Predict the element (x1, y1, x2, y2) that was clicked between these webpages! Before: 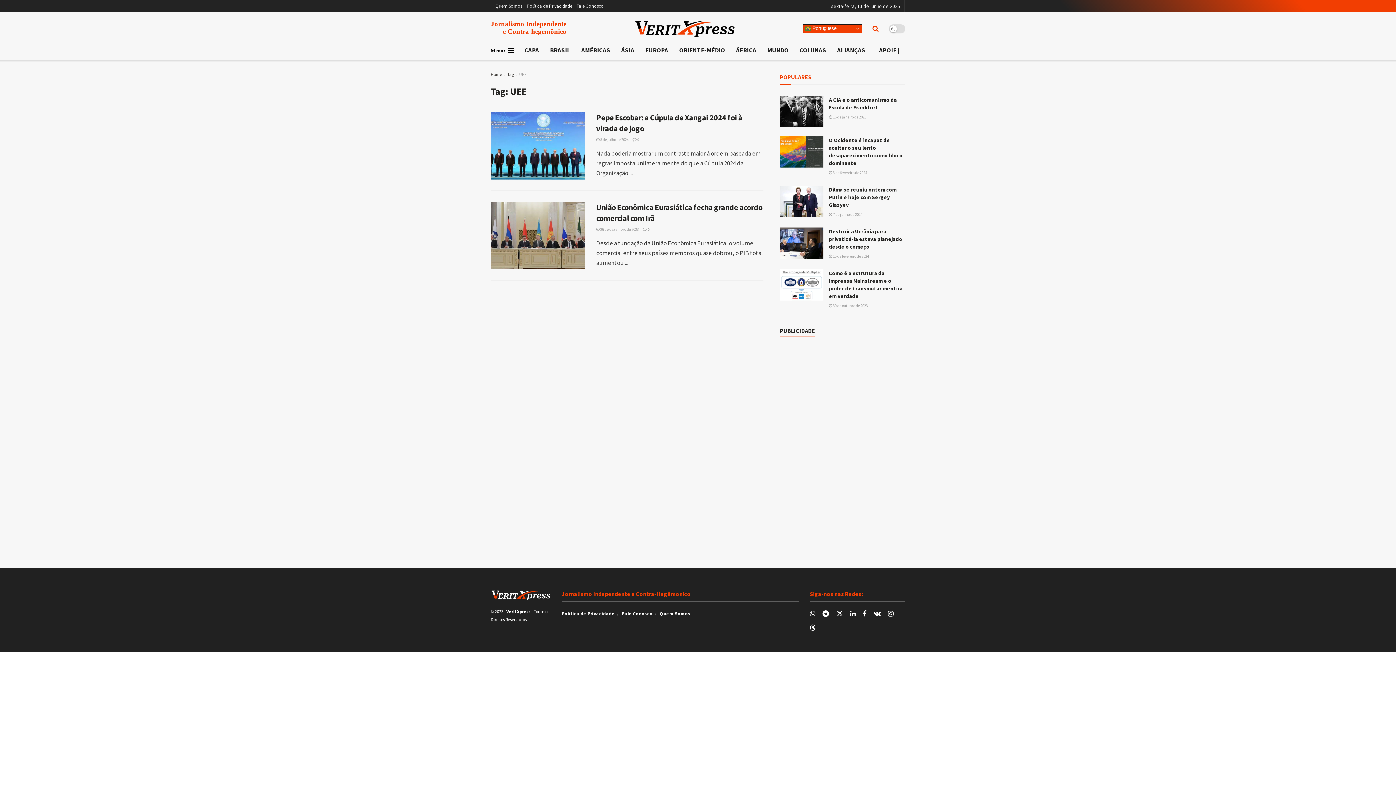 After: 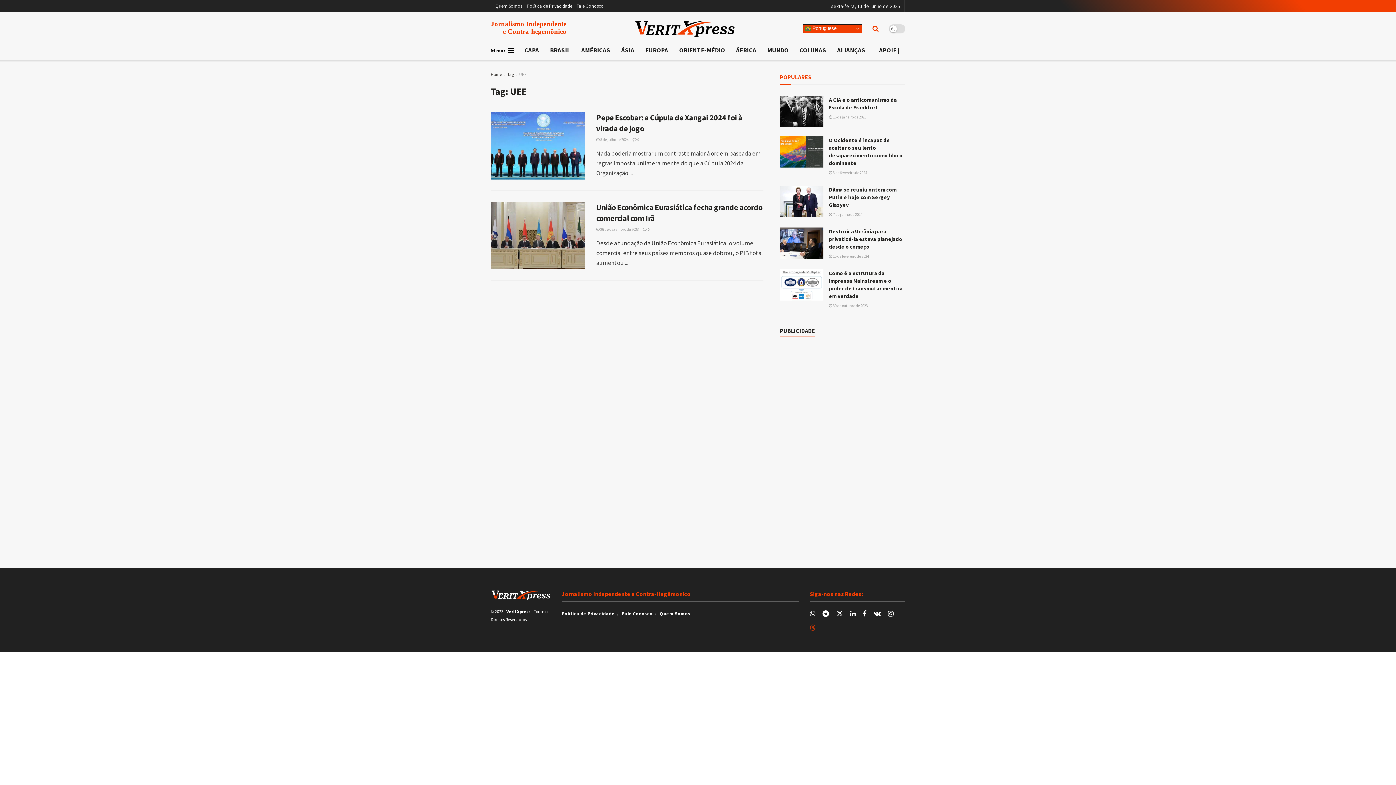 Action: label: Find us on Threads bbox: (810, 623, 815, 632)